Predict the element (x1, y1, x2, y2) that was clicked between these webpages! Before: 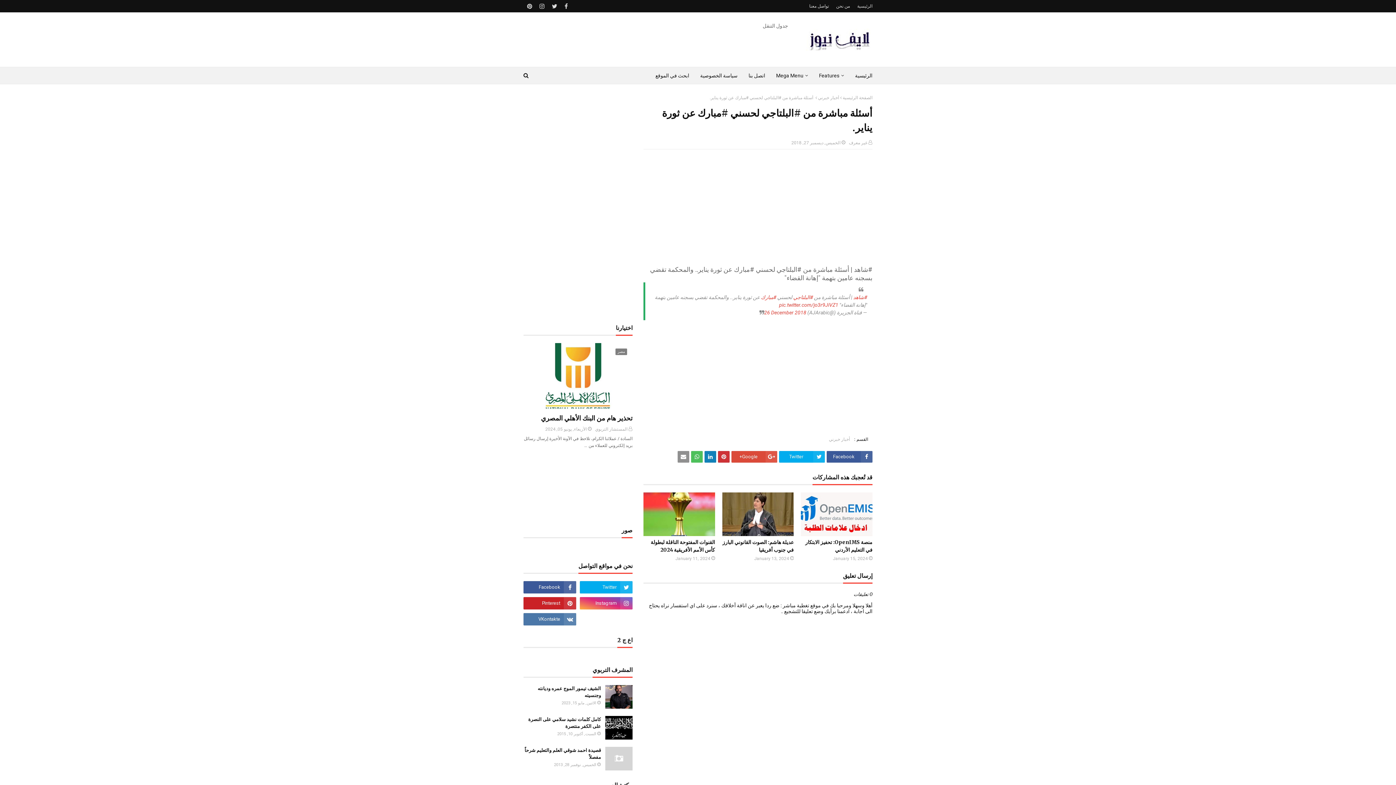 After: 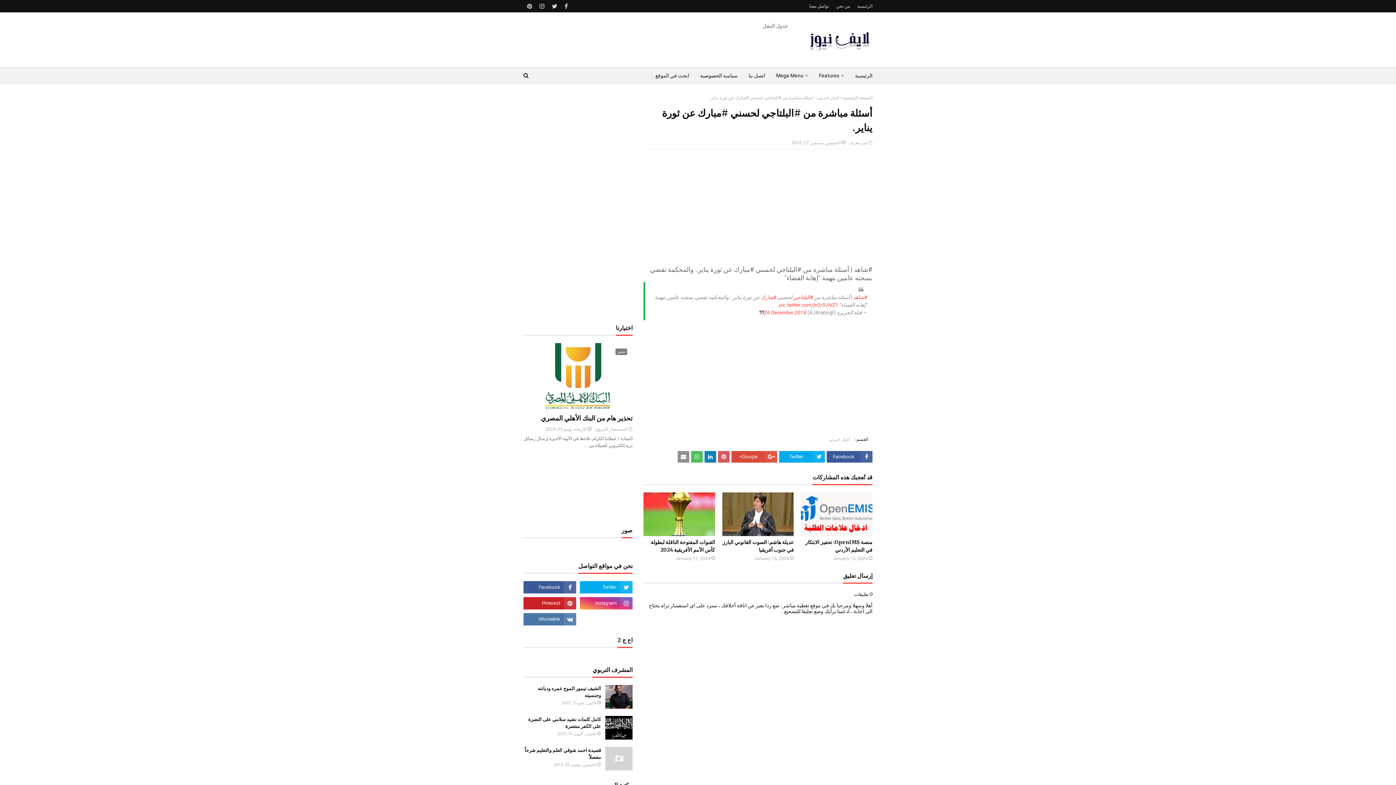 Action: bbox: (718, 451, 729, 462)